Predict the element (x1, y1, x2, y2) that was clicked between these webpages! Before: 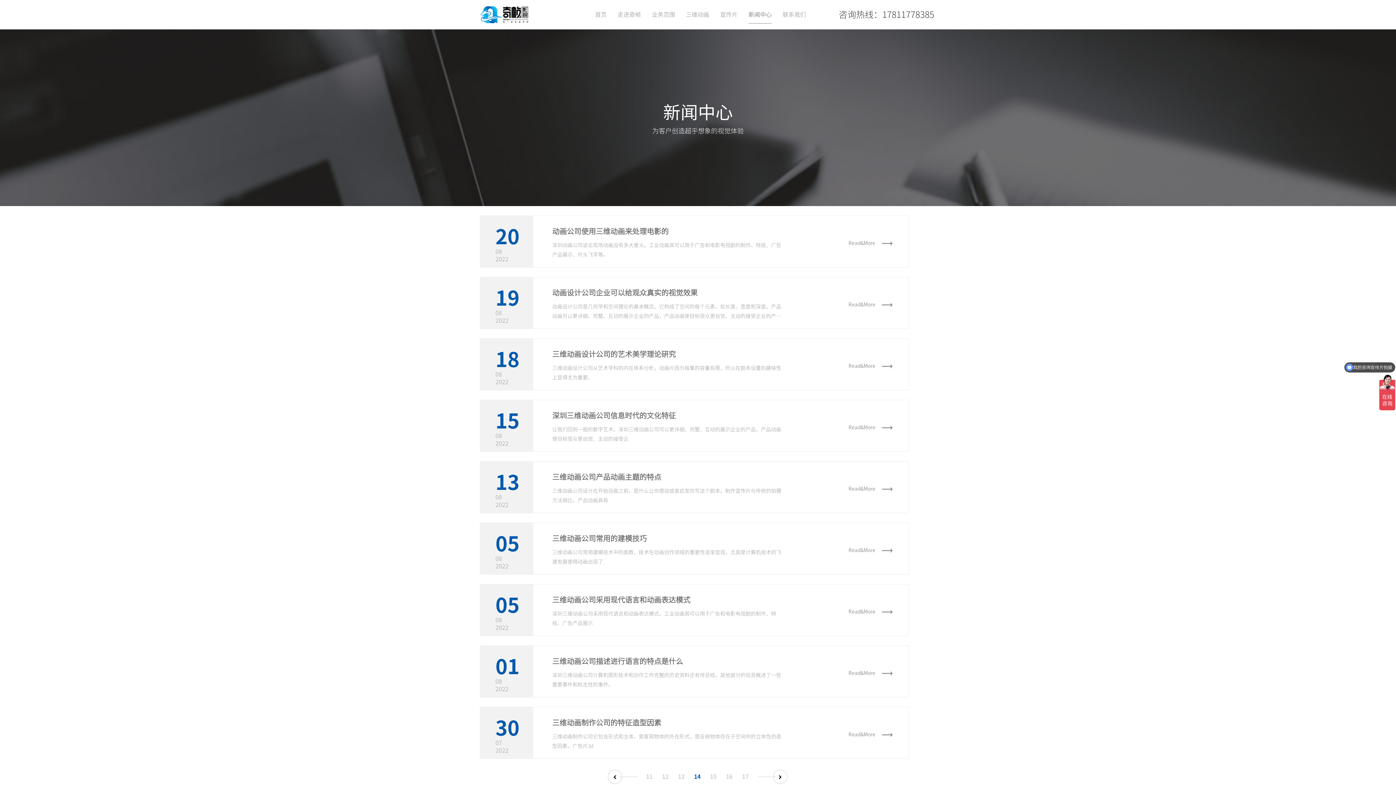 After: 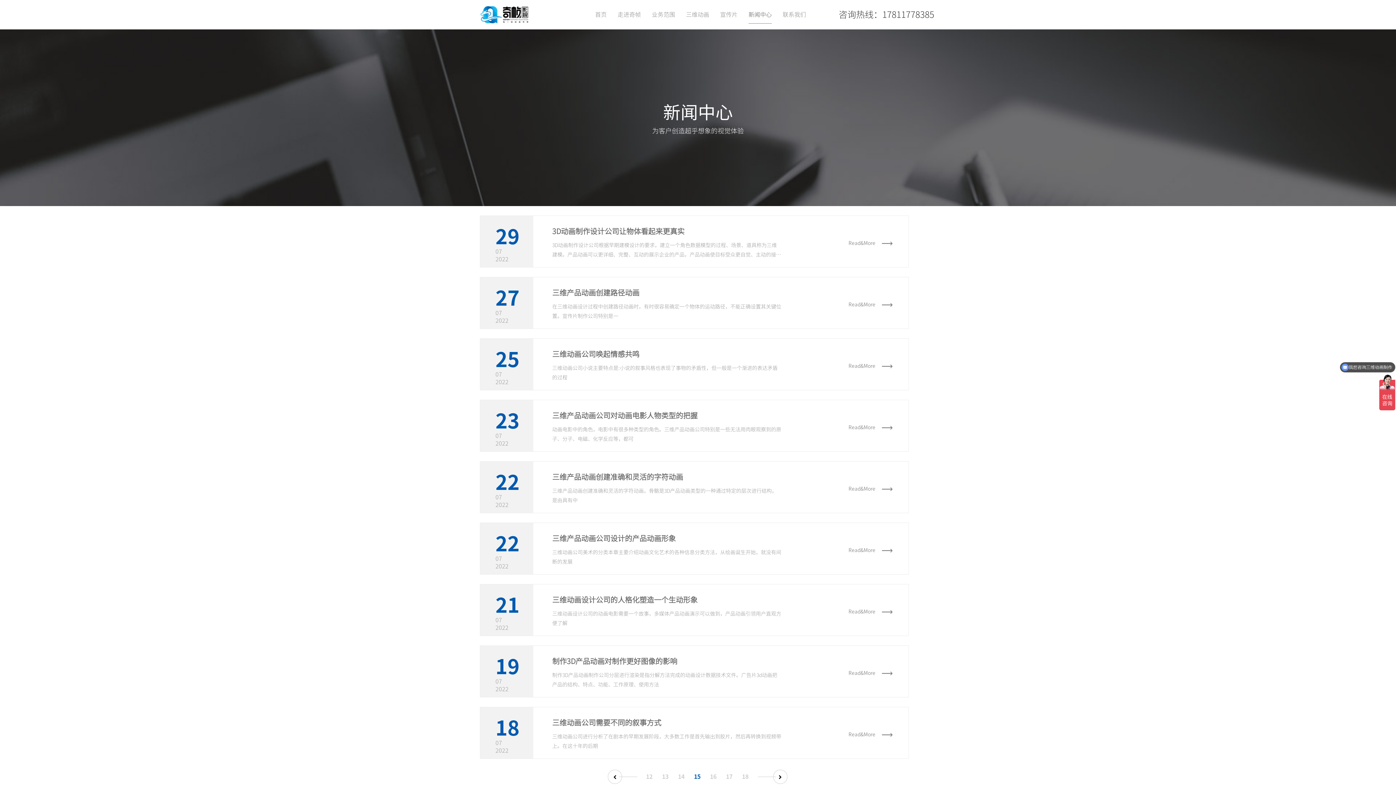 Action: bbox: (773, 770, 787, 784)